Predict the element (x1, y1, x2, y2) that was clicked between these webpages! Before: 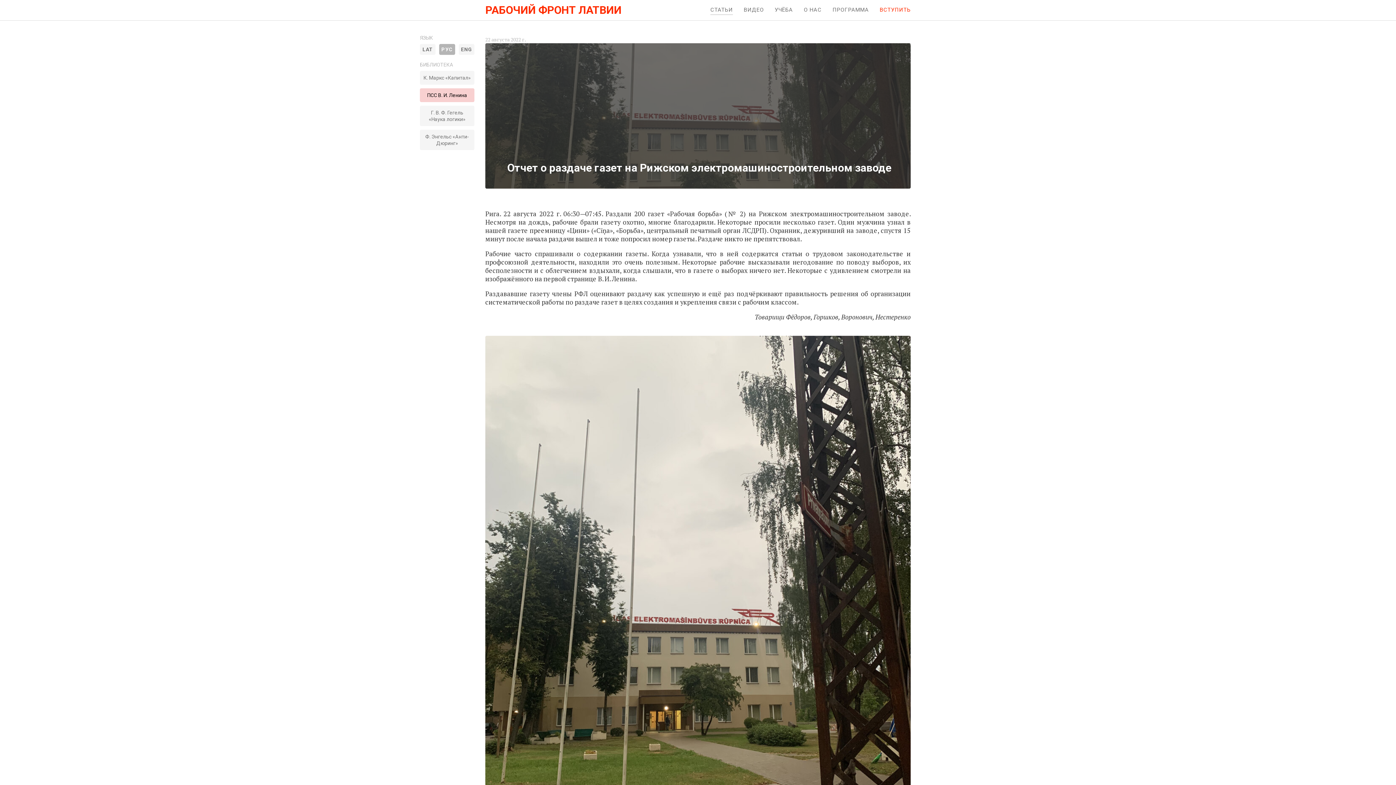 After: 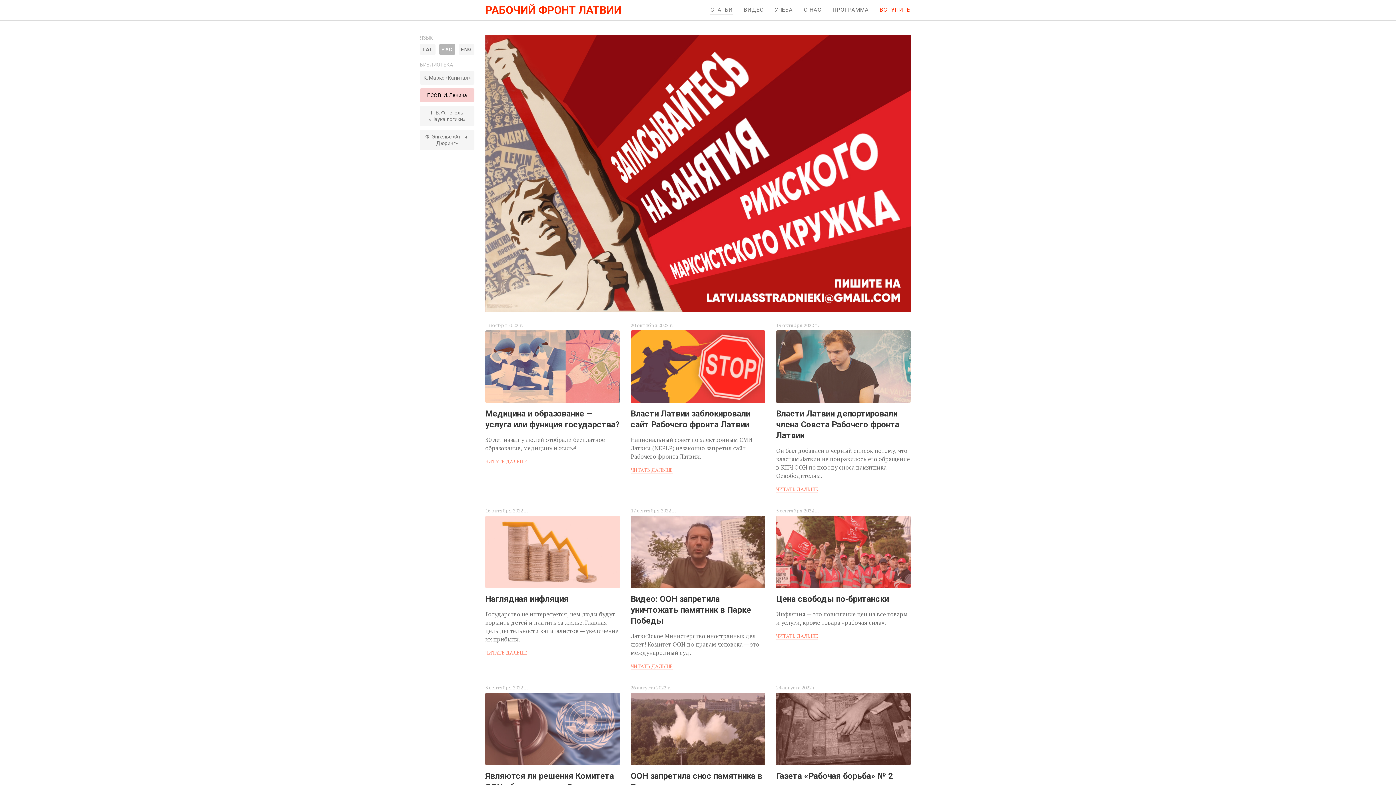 Action: bbox: (710, 5, 733, 14) label: СТАТЬИ